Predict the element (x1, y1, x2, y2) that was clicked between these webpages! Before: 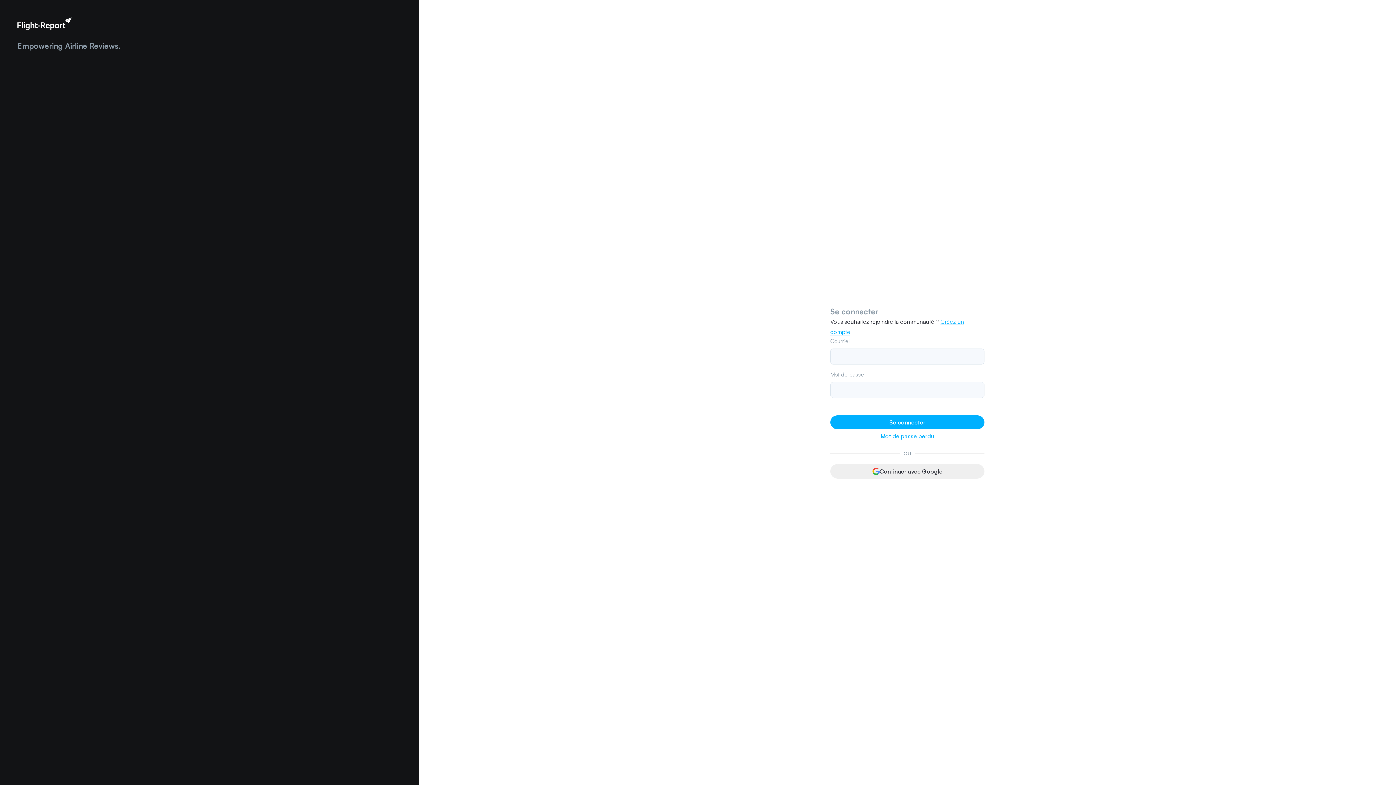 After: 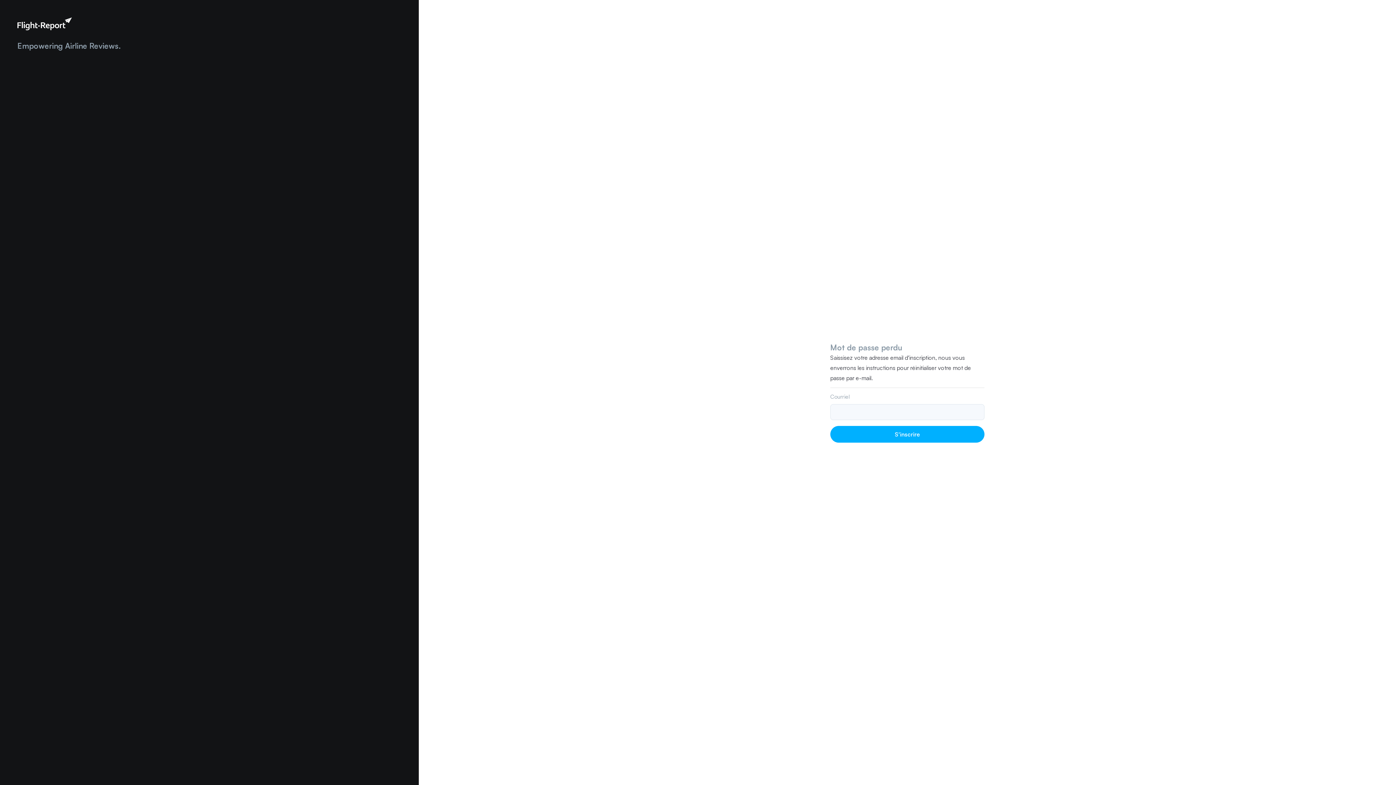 Action: label: Mot de passe perdu bbox: (873, 429, 941, 443)